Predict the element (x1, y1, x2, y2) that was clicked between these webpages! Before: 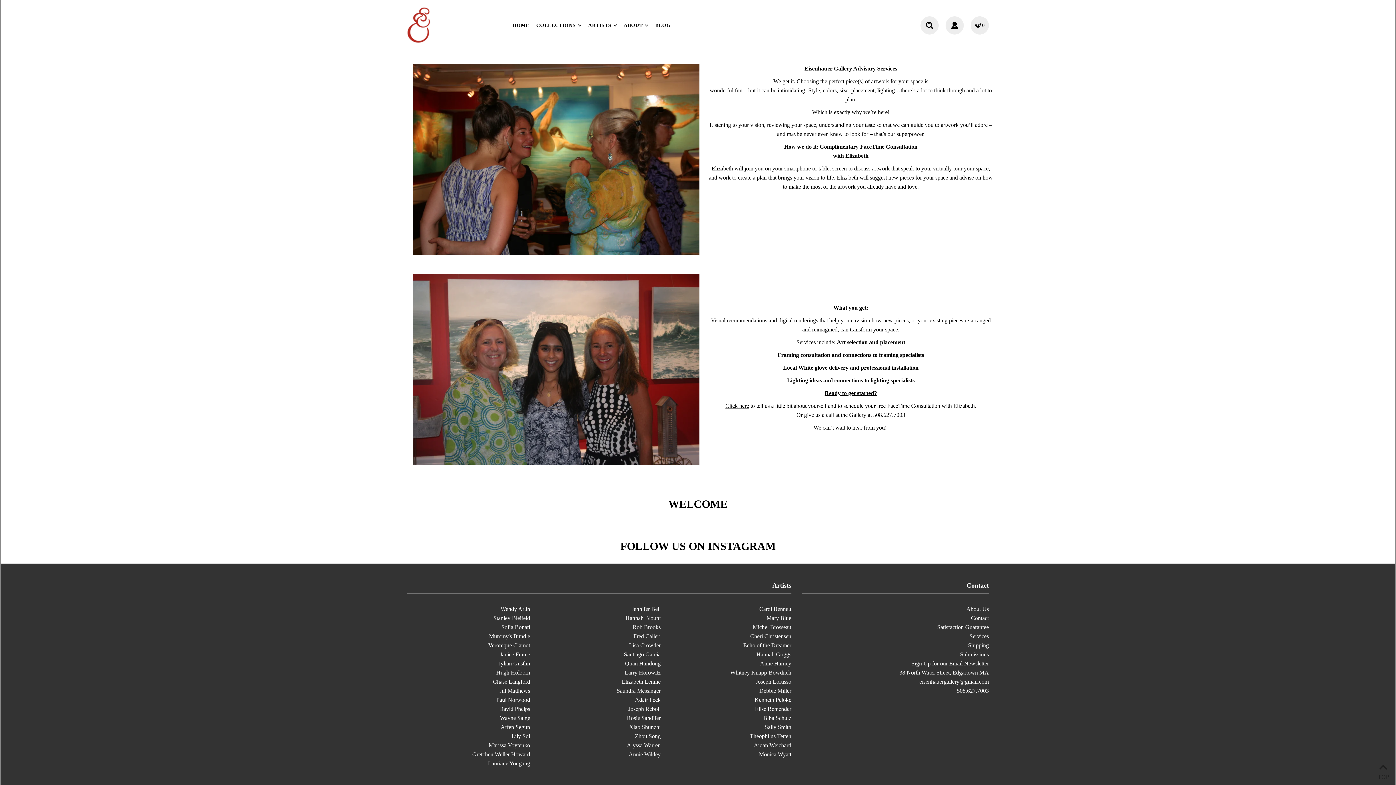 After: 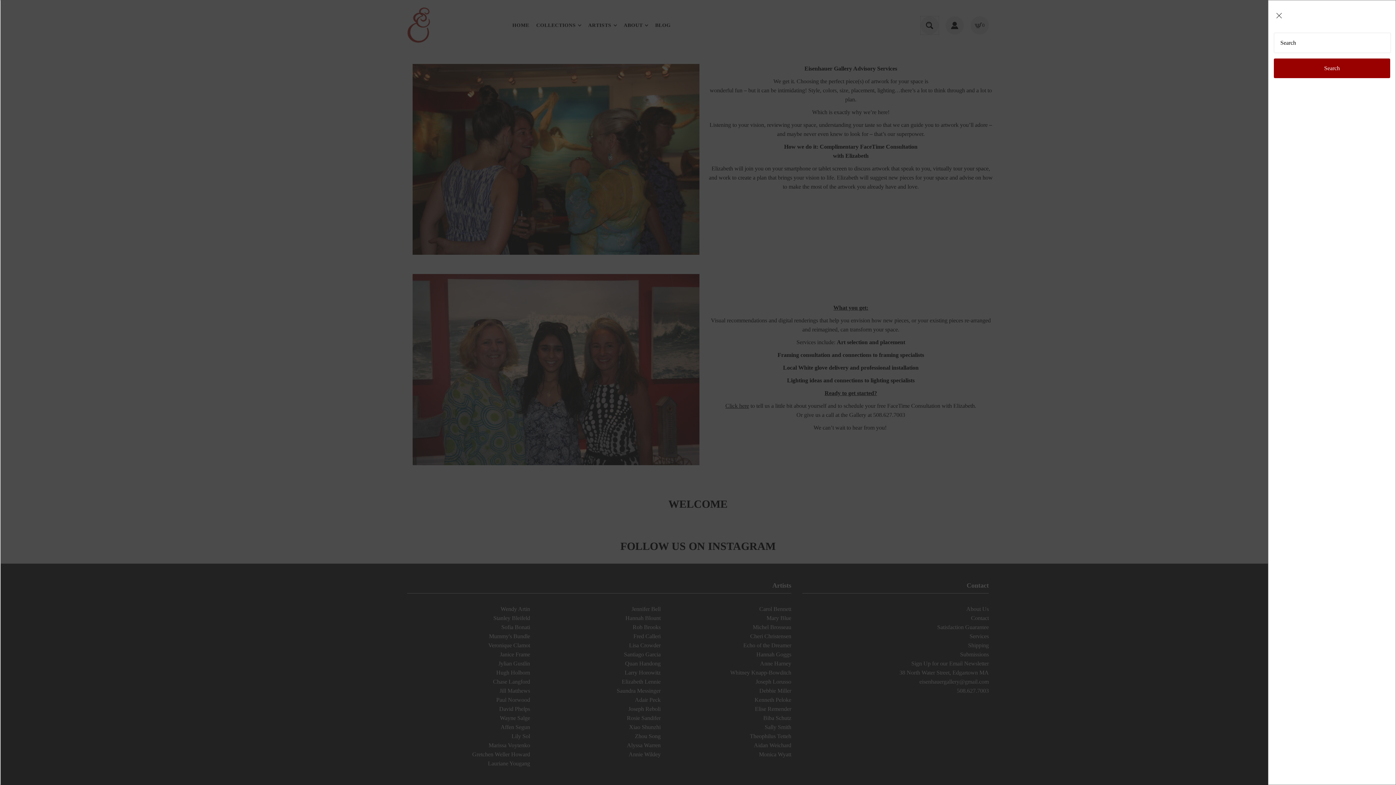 Action: label: Open Search bbox: (920, 16, 938, 34)